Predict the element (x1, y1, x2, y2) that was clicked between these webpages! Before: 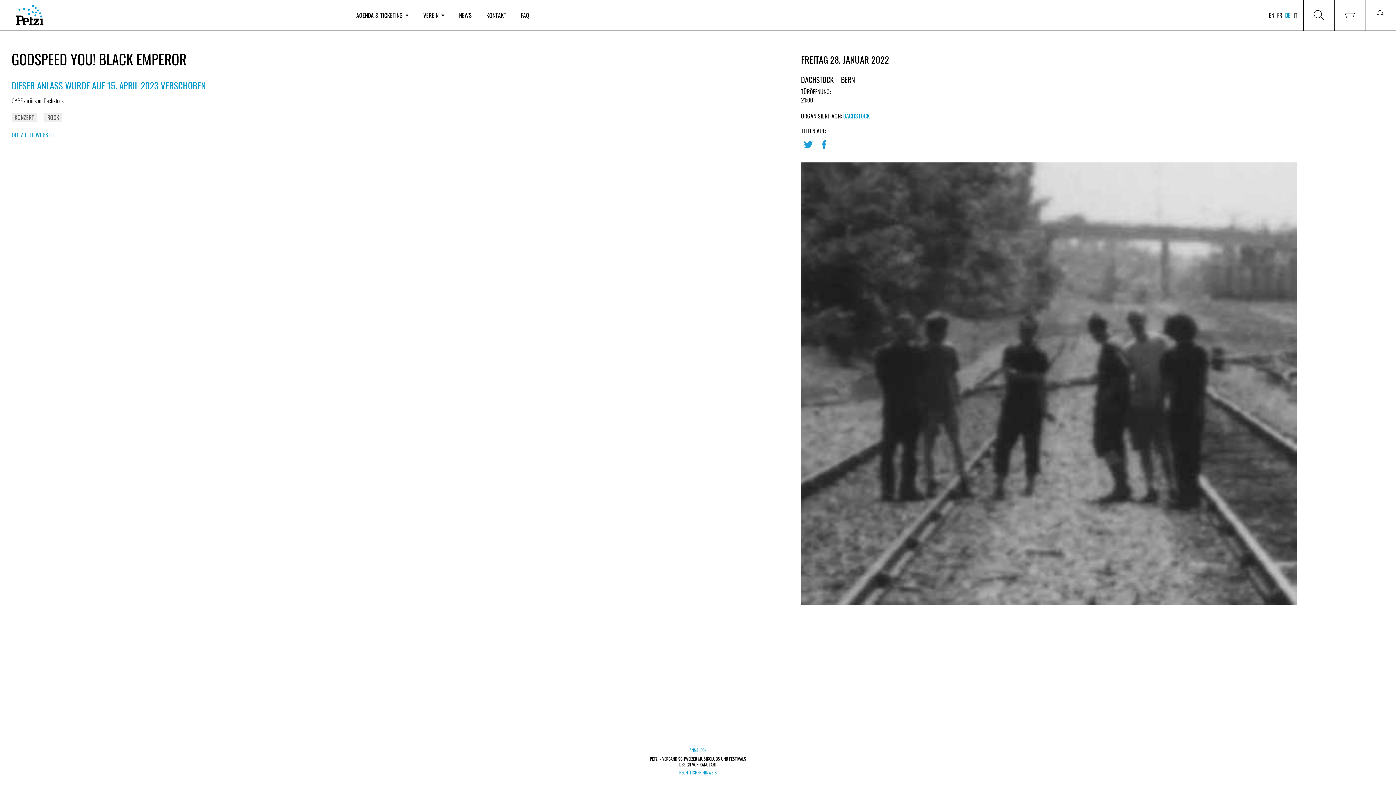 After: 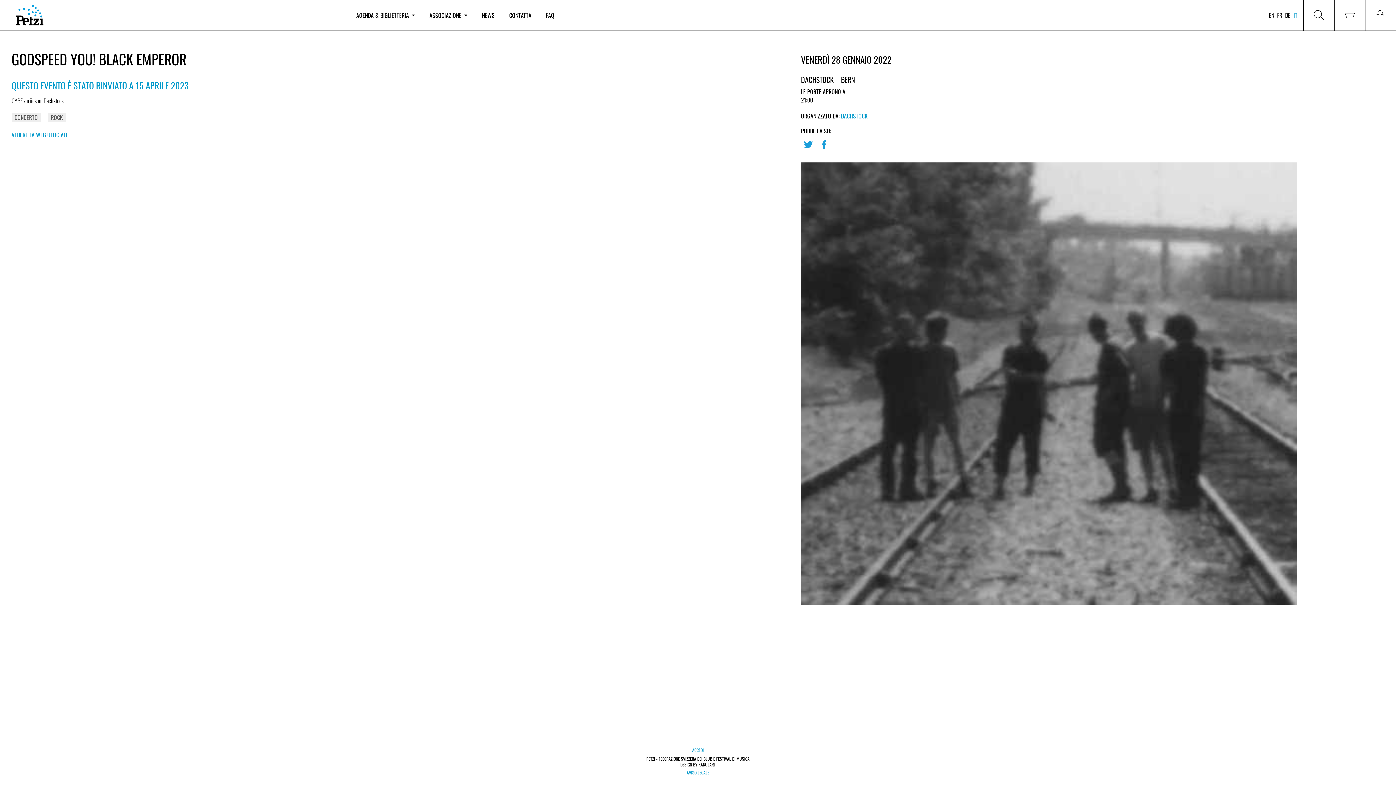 Action: bbox: (1293, 10, 1297, 19) label: IT